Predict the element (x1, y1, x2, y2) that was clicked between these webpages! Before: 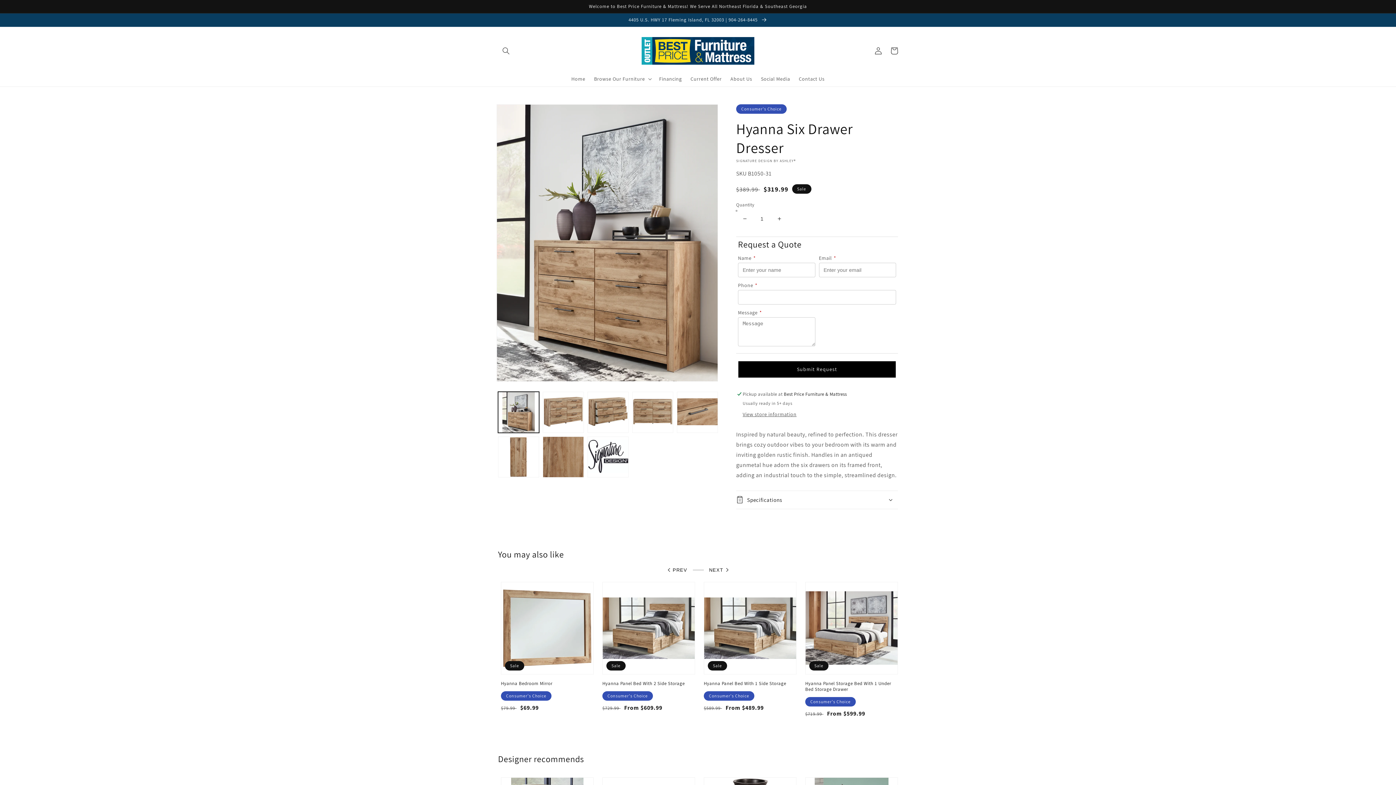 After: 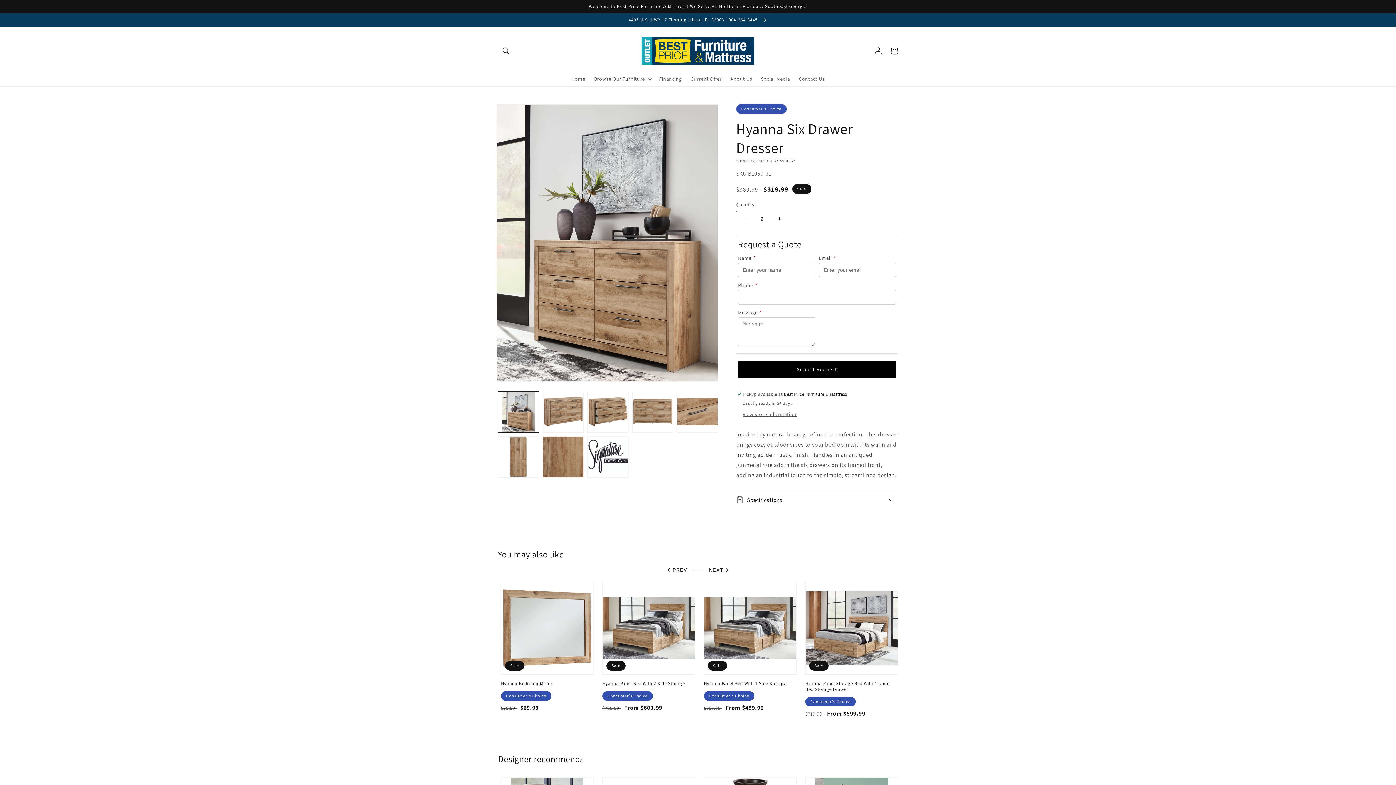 Action: bbox: (771, 210, 787, 227) label: Increase quantity for Hyanna Six Drawer Dresser